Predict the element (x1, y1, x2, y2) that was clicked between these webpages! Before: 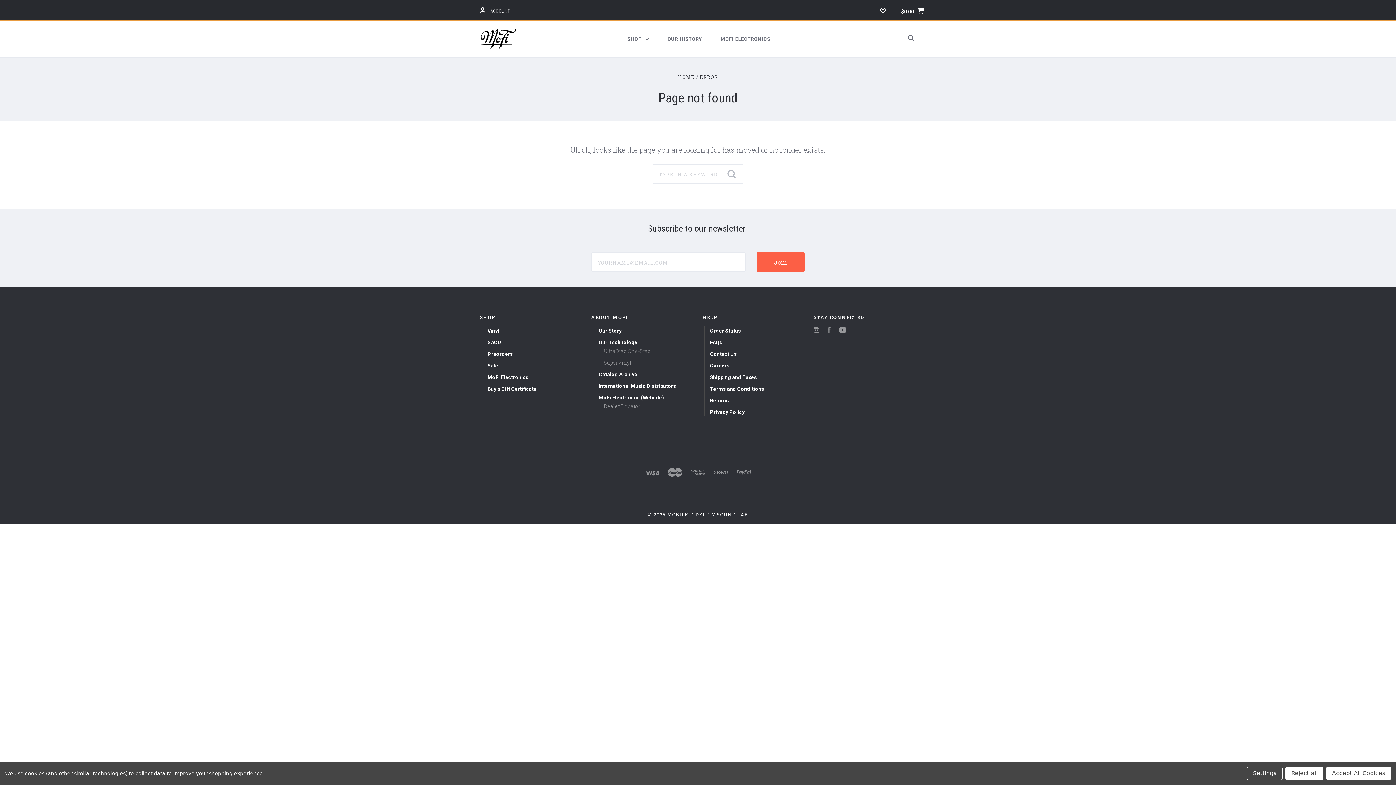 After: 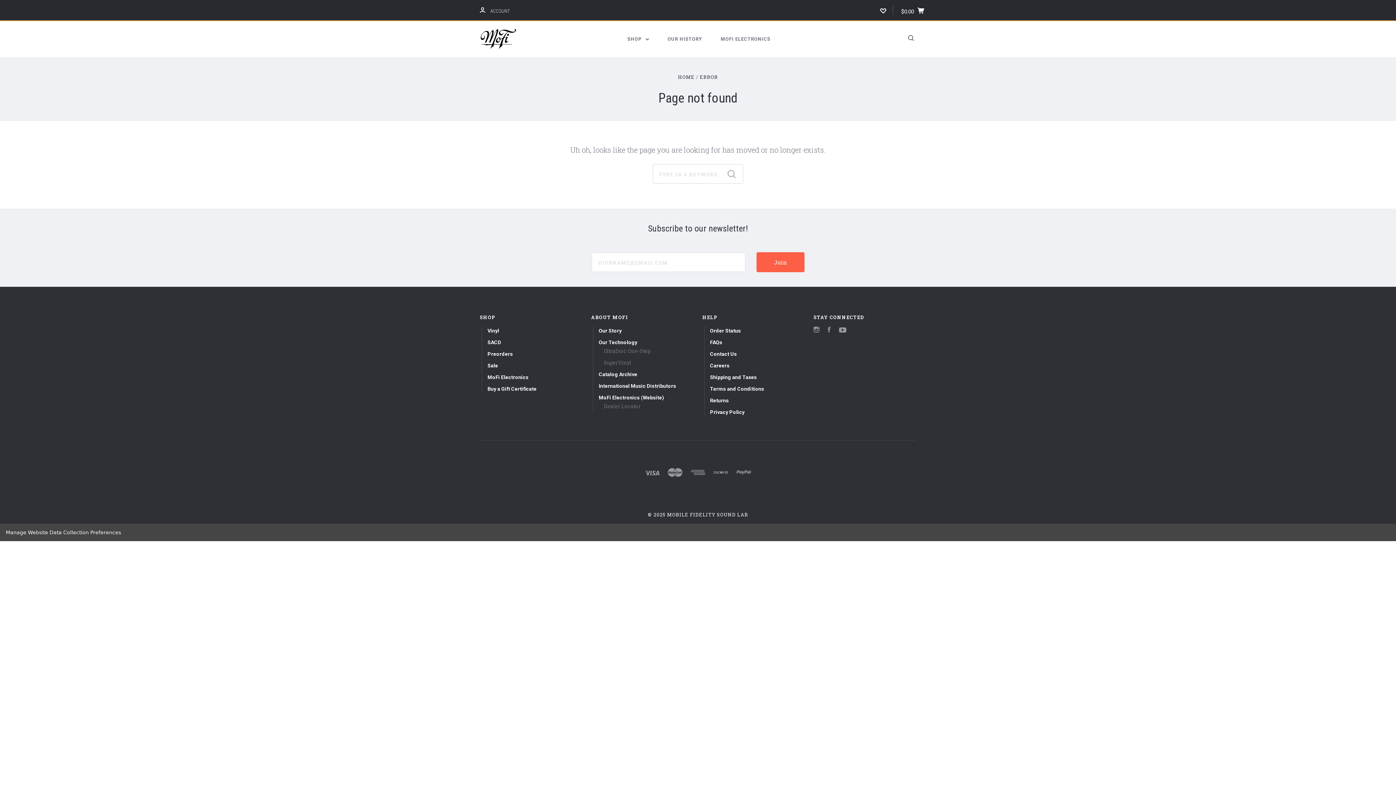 Action: label: Reject all bbox: (1285, 767, 1323, 780)